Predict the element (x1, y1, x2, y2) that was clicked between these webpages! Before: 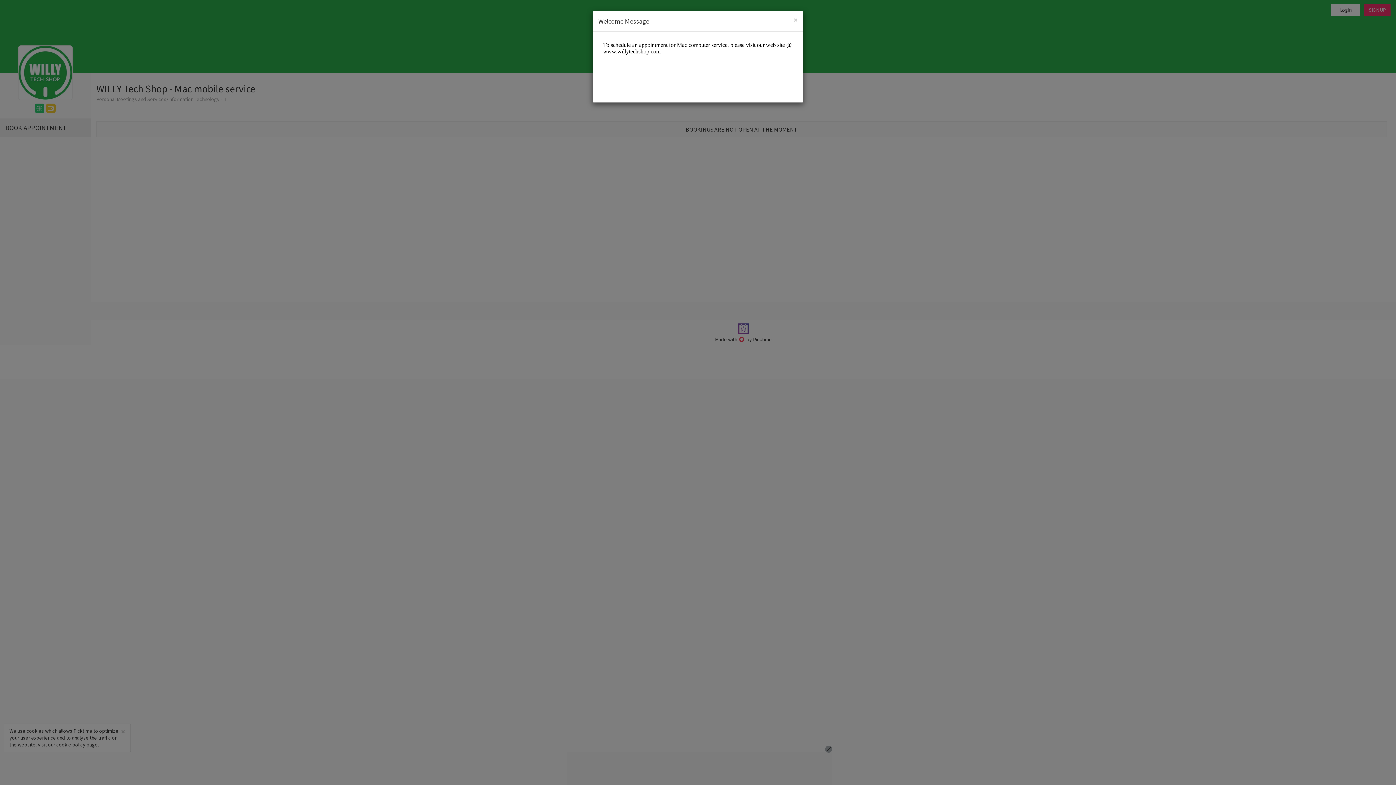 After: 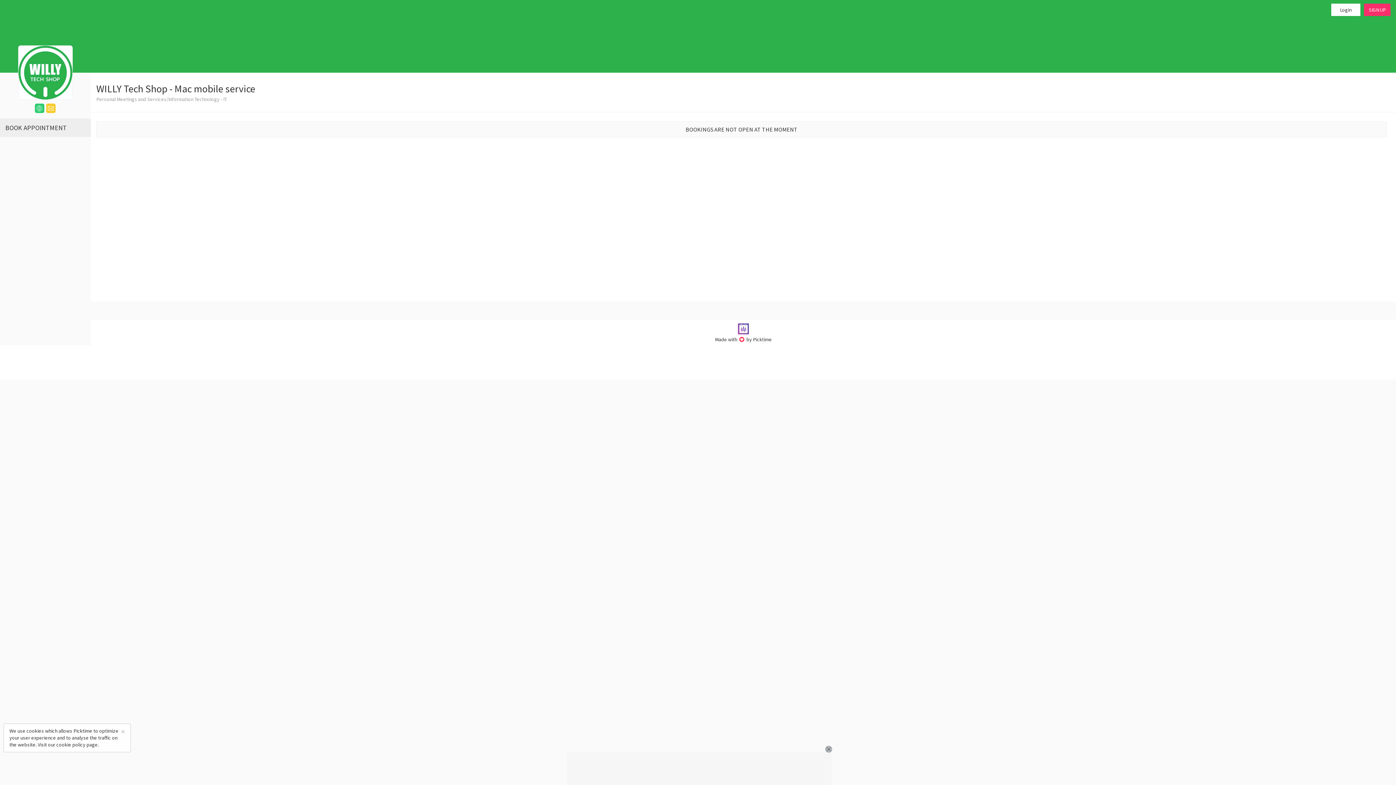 Action: label: Close bbox: (793, 16, 797, 23)